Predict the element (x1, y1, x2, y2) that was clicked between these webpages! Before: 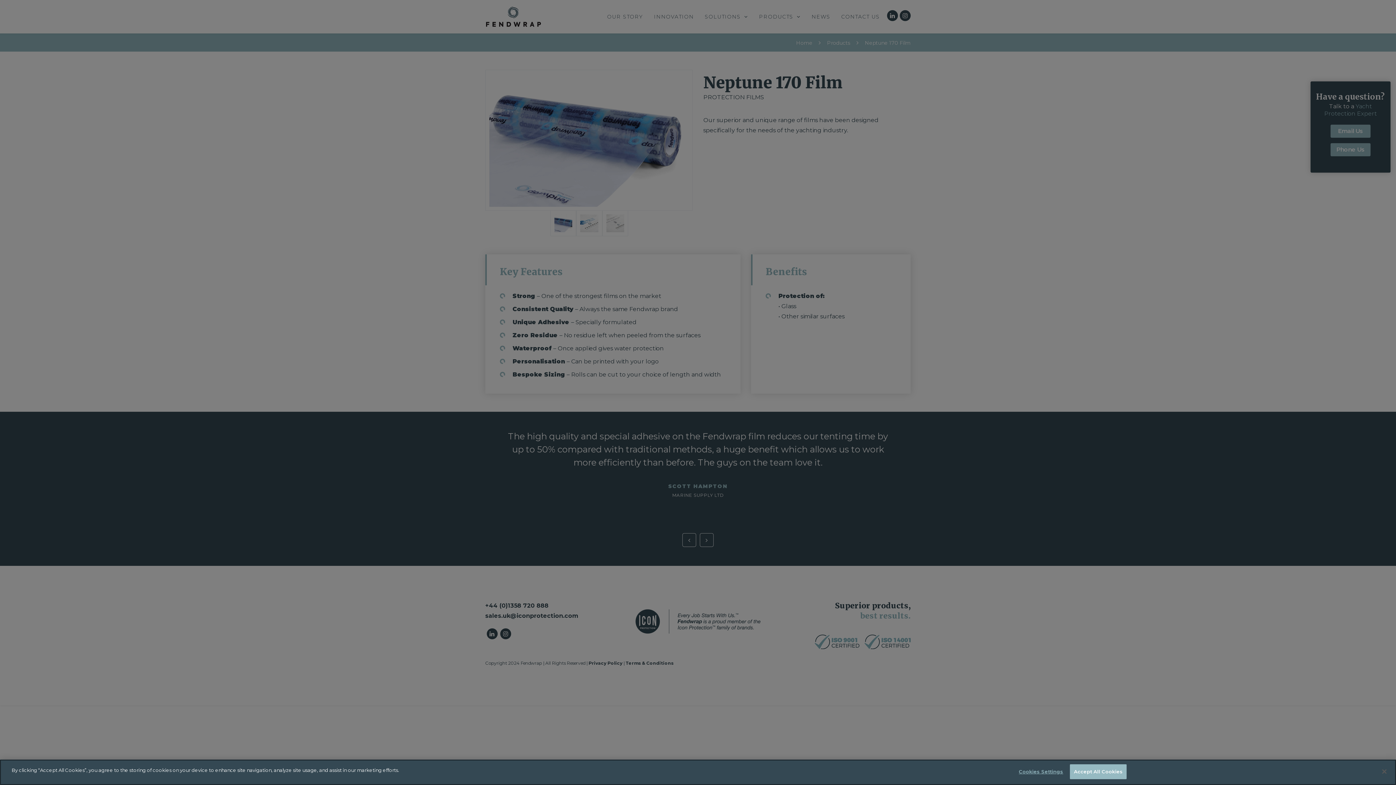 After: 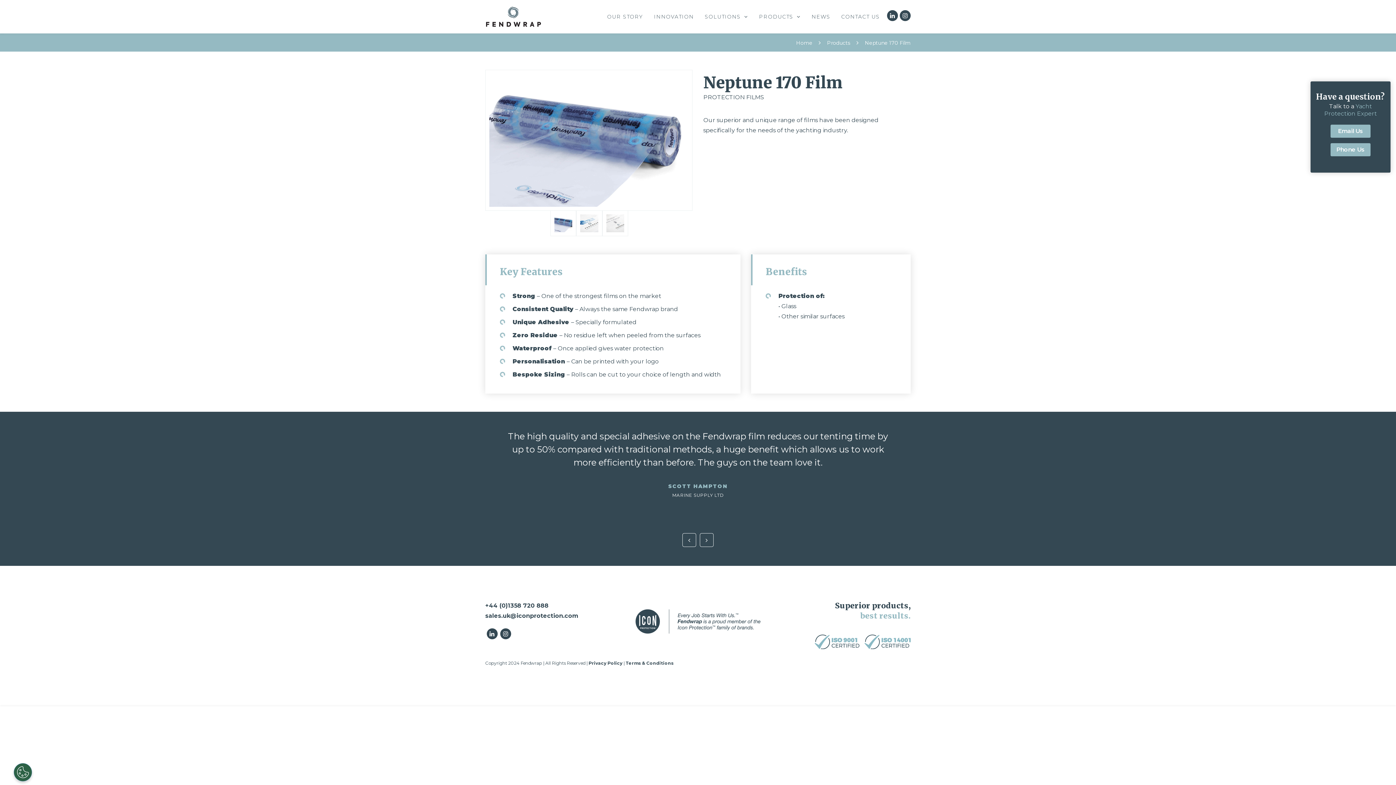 Action: bbox: (1070, 764, 1127, 779) label: Accept All Cookies